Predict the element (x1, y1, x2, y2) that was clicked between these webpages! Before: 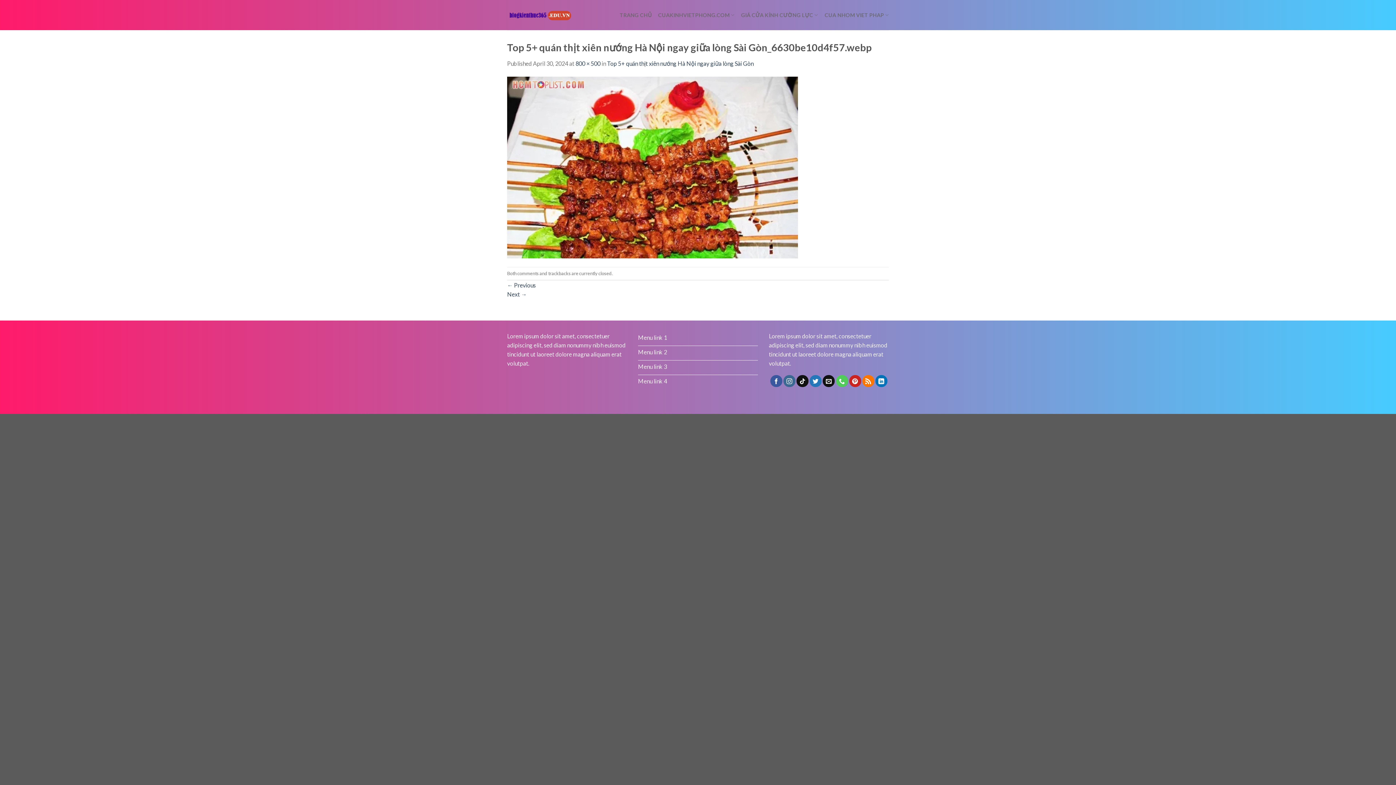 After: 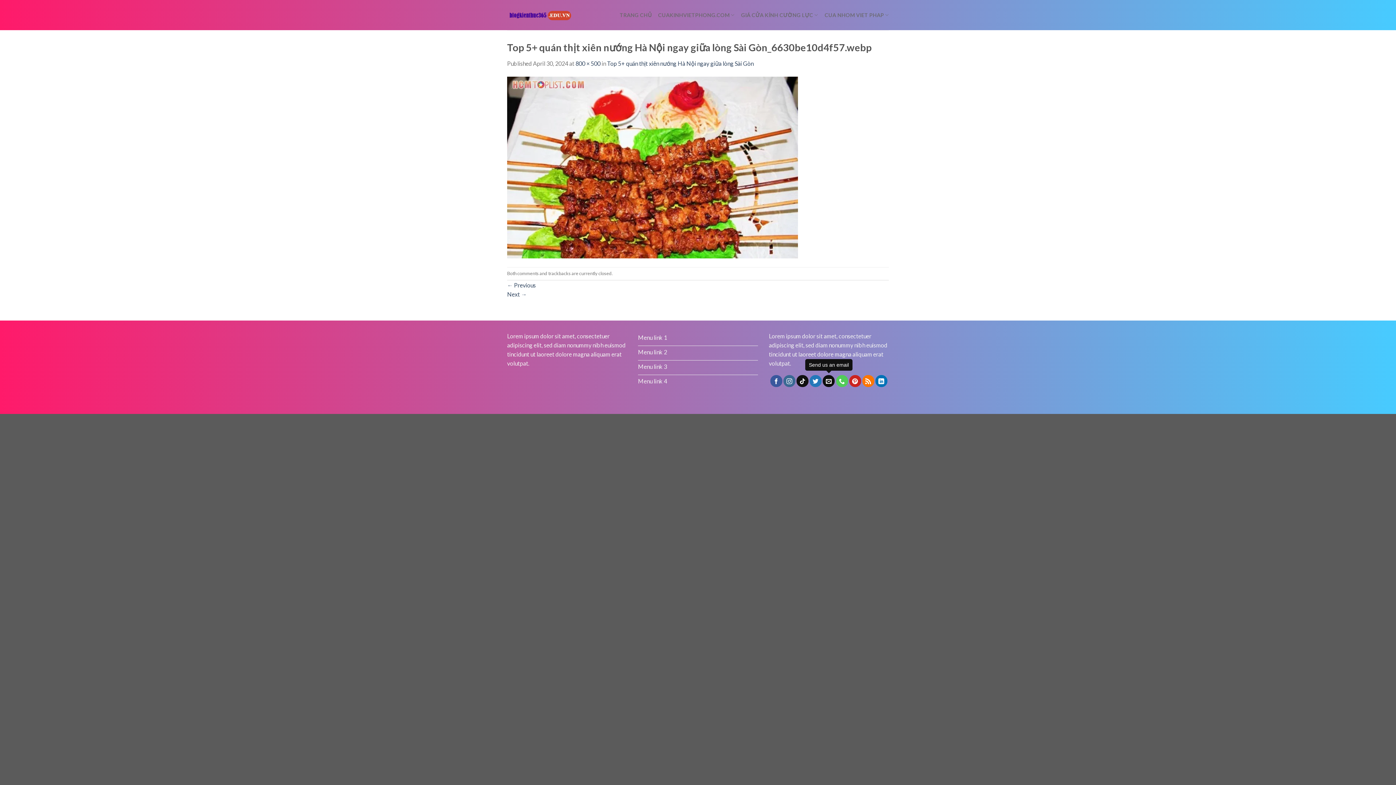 Action: bbox: (823, 375, 835, 387)